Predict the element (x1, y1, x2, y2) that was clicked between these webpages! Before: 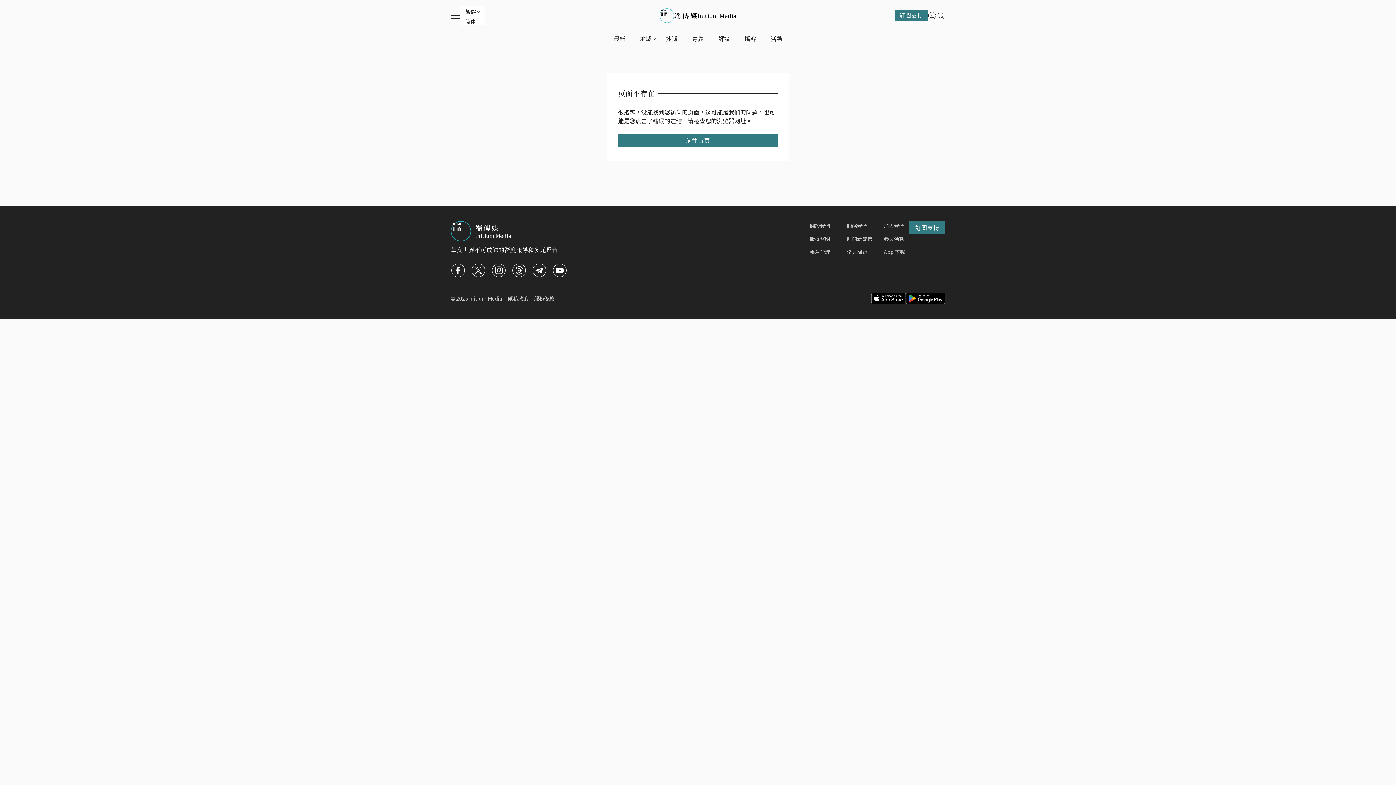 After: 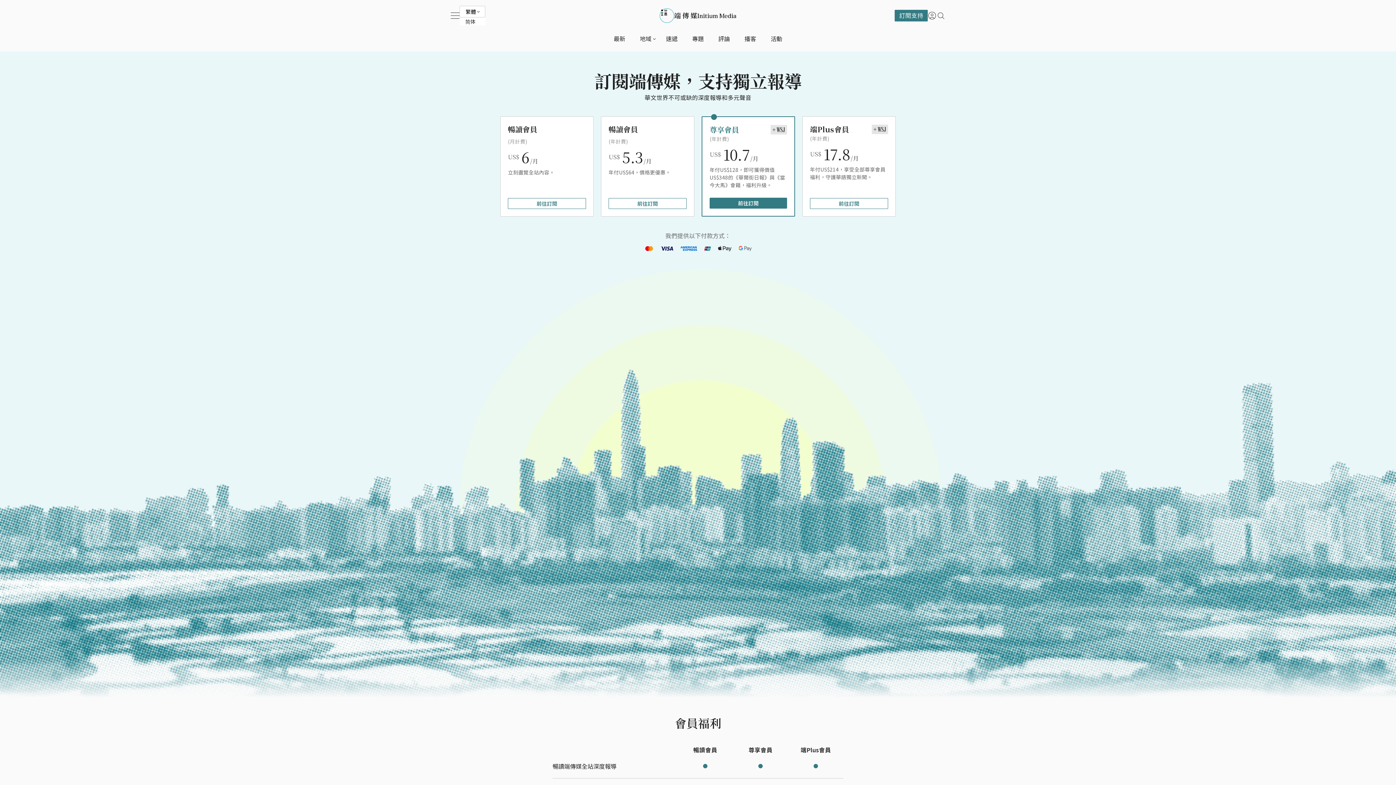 Action: label: 訂閱支持 bbox: (895, 9, 928, 21)